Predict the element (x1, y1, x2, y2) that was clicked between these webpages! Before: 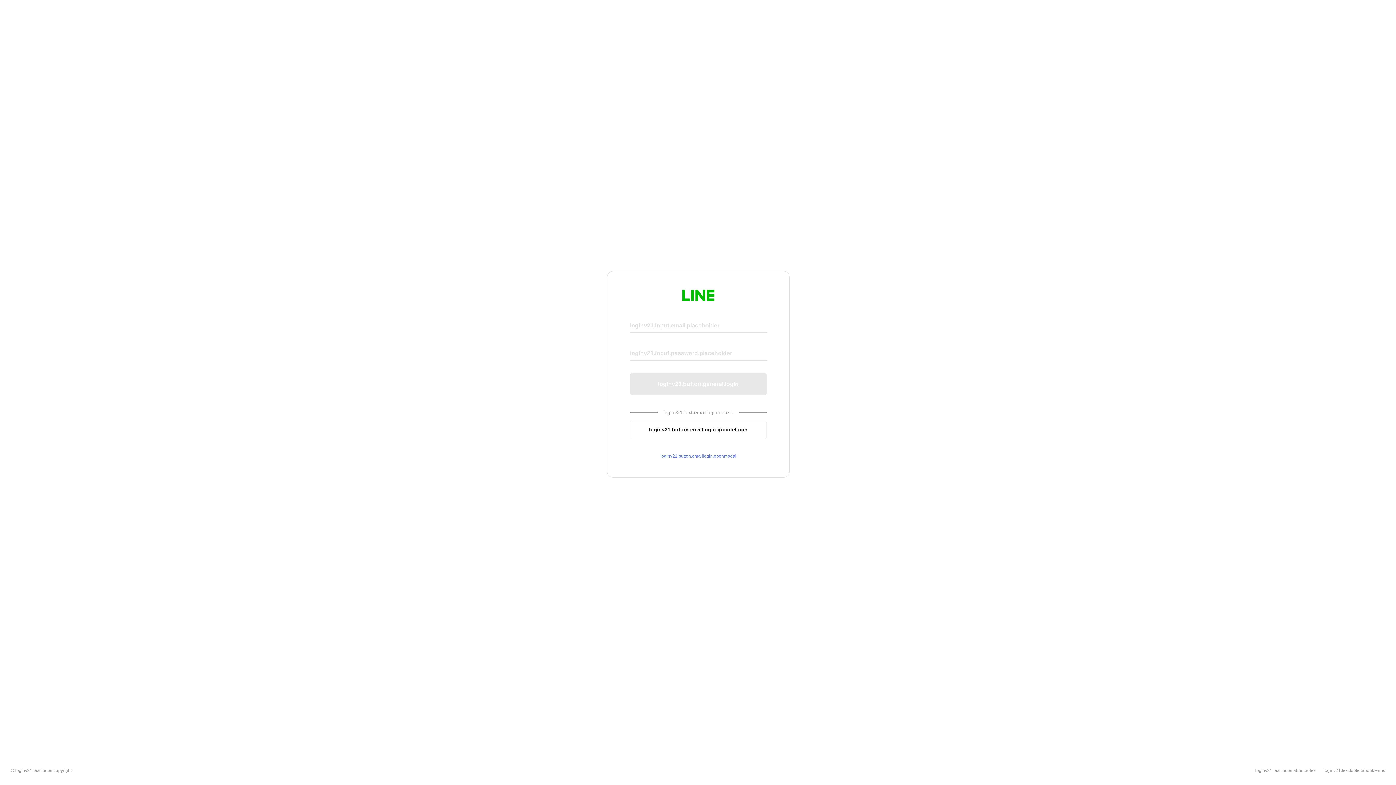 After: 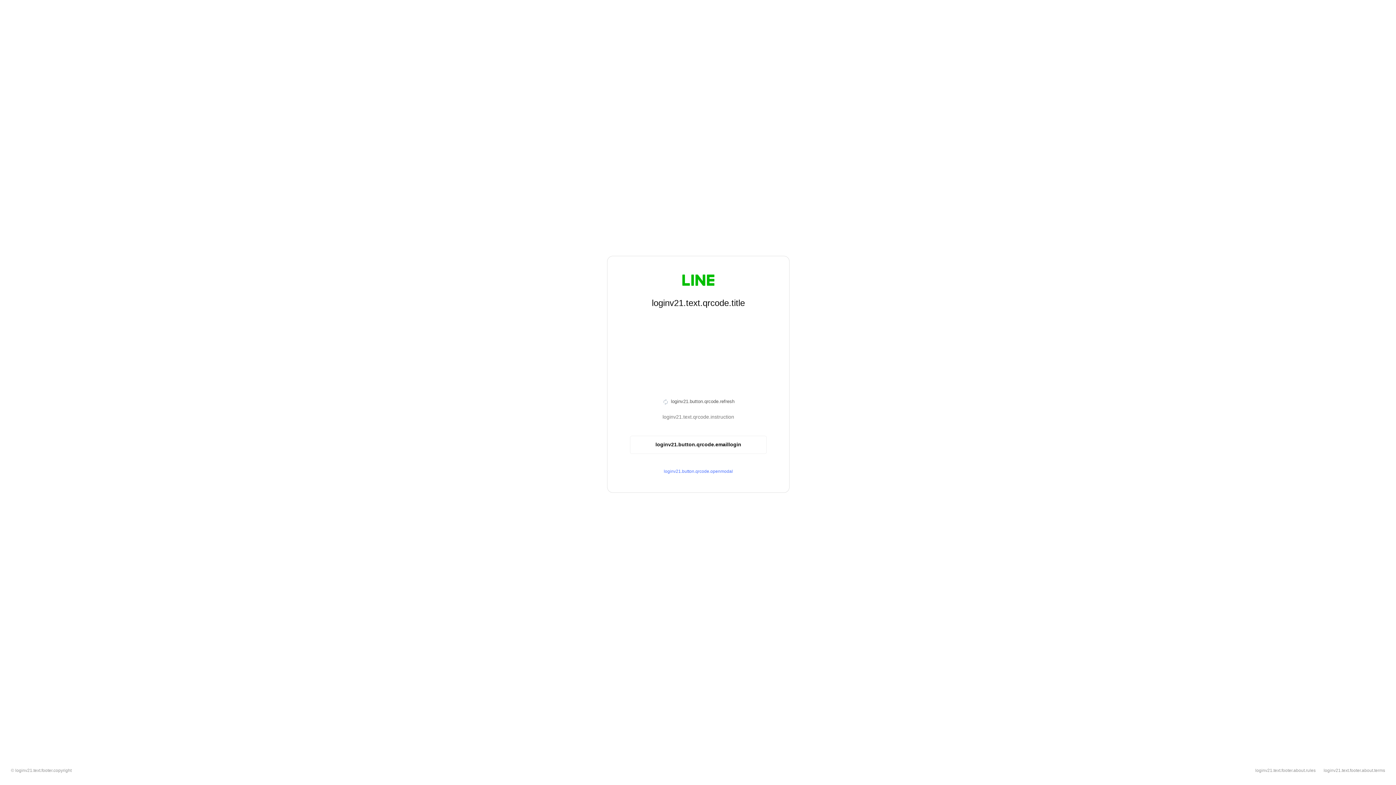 Action: bbox: (630, 420, 766, 439) label: loginv21.button.emaillogin.qrcodelogin